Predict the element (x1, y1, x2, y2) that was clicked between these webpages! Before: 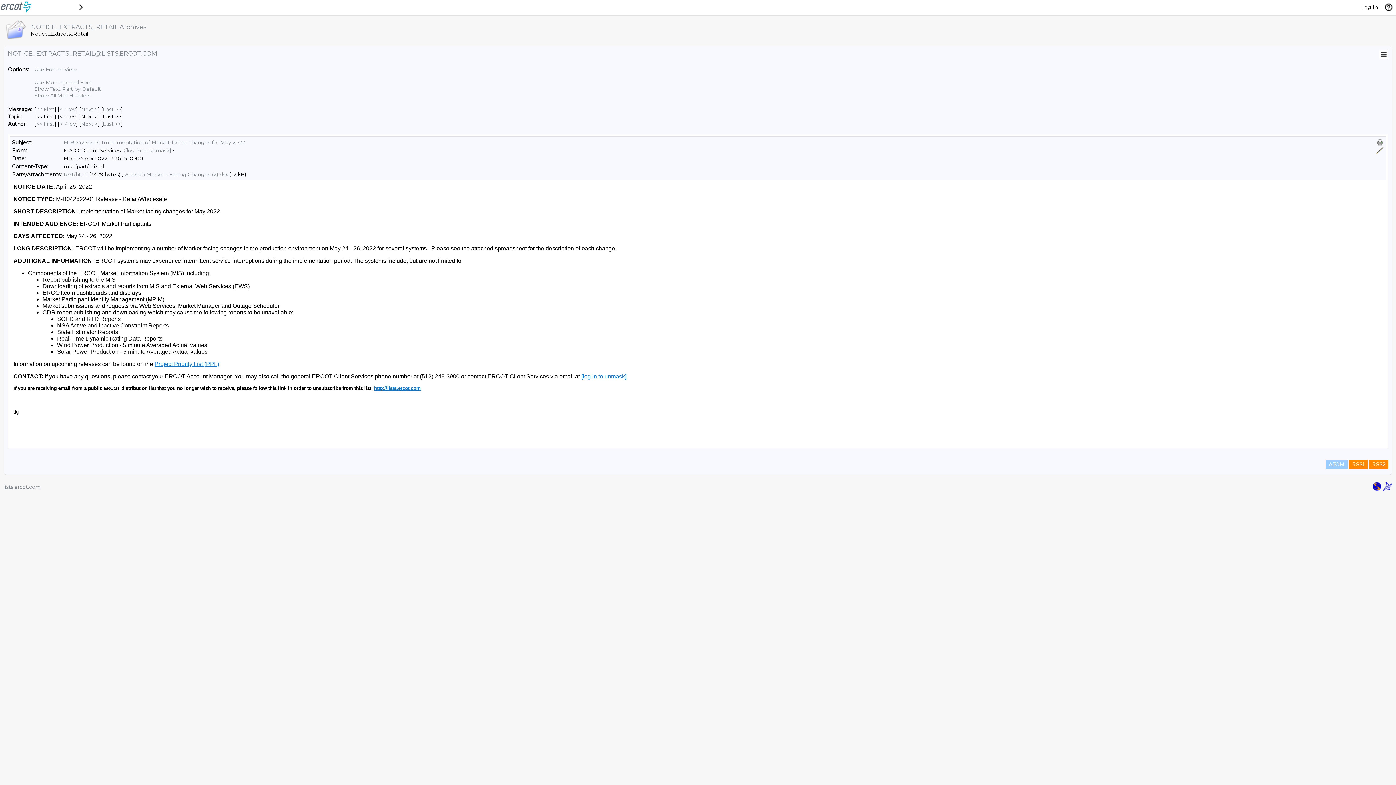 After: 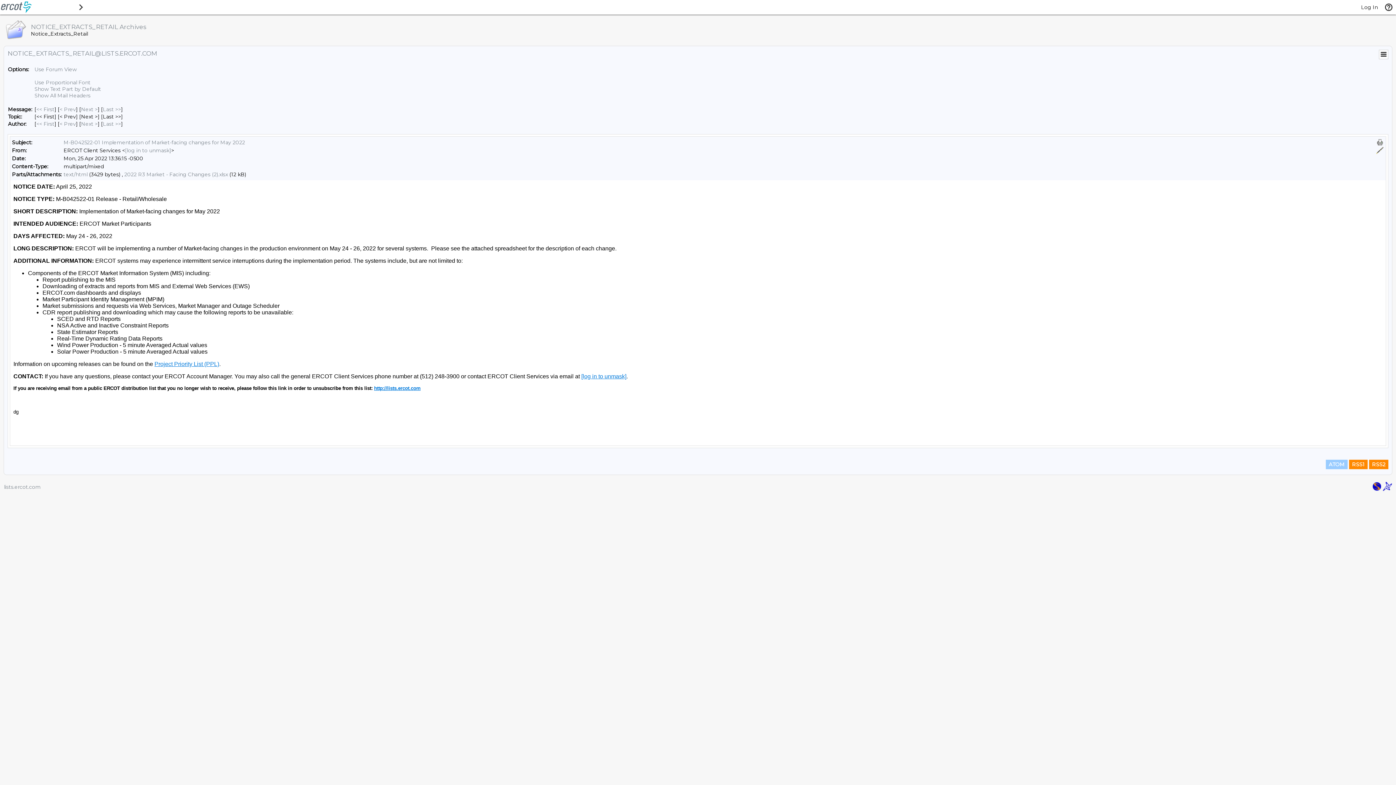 Action: label: Use Monospaced Font bbox: (34, 79, 92, 85)